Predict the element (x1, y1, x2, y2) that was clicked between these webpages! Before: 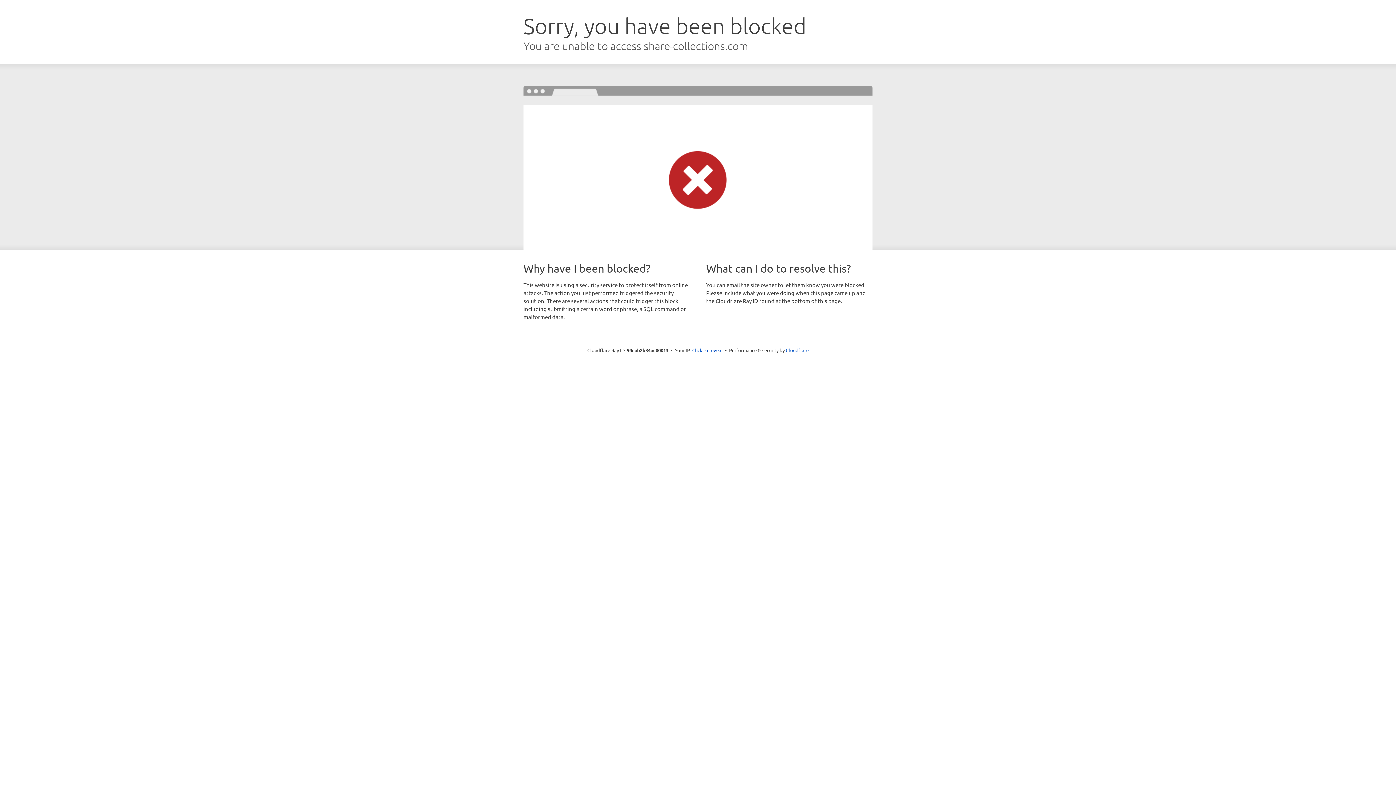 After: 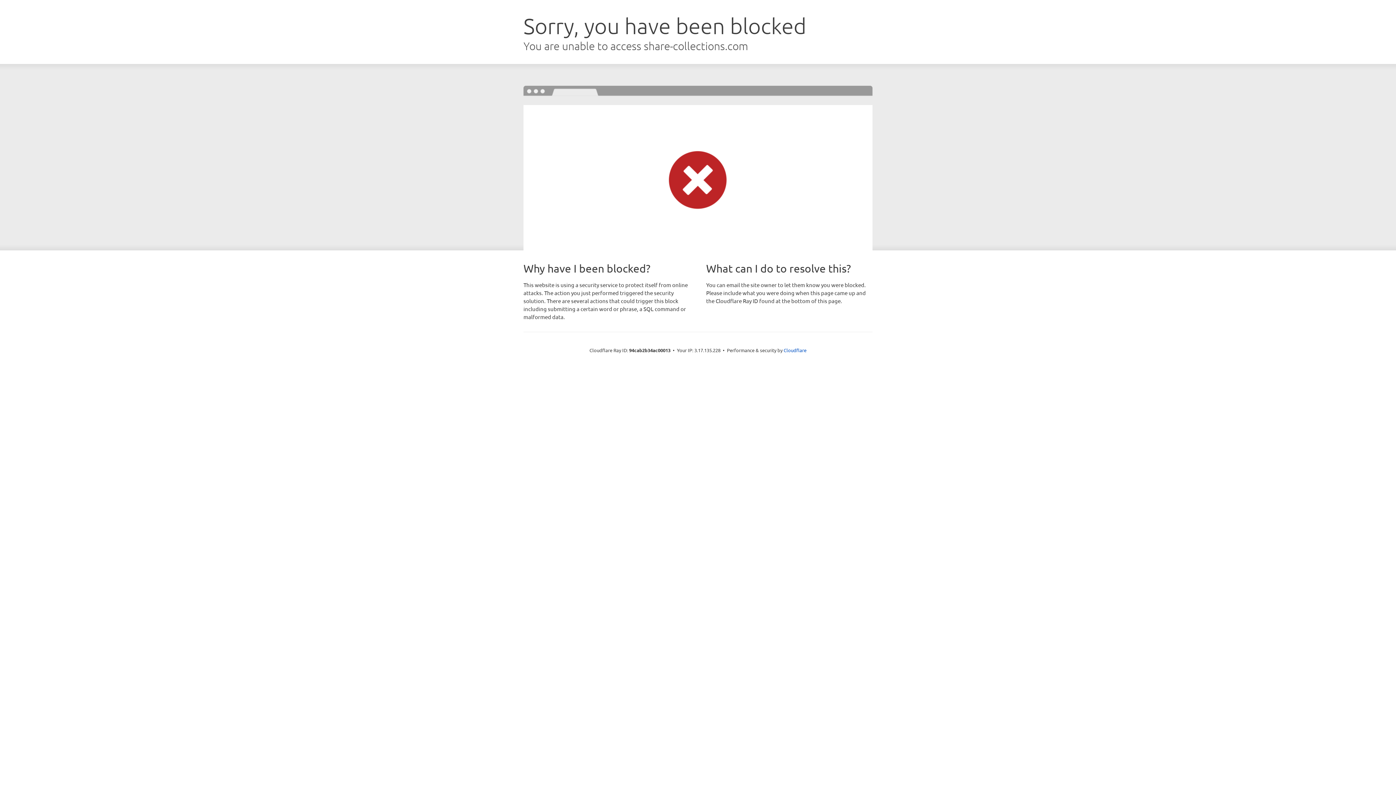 Action: label: Click to reveal bbox: (692, 346, 722, 353)